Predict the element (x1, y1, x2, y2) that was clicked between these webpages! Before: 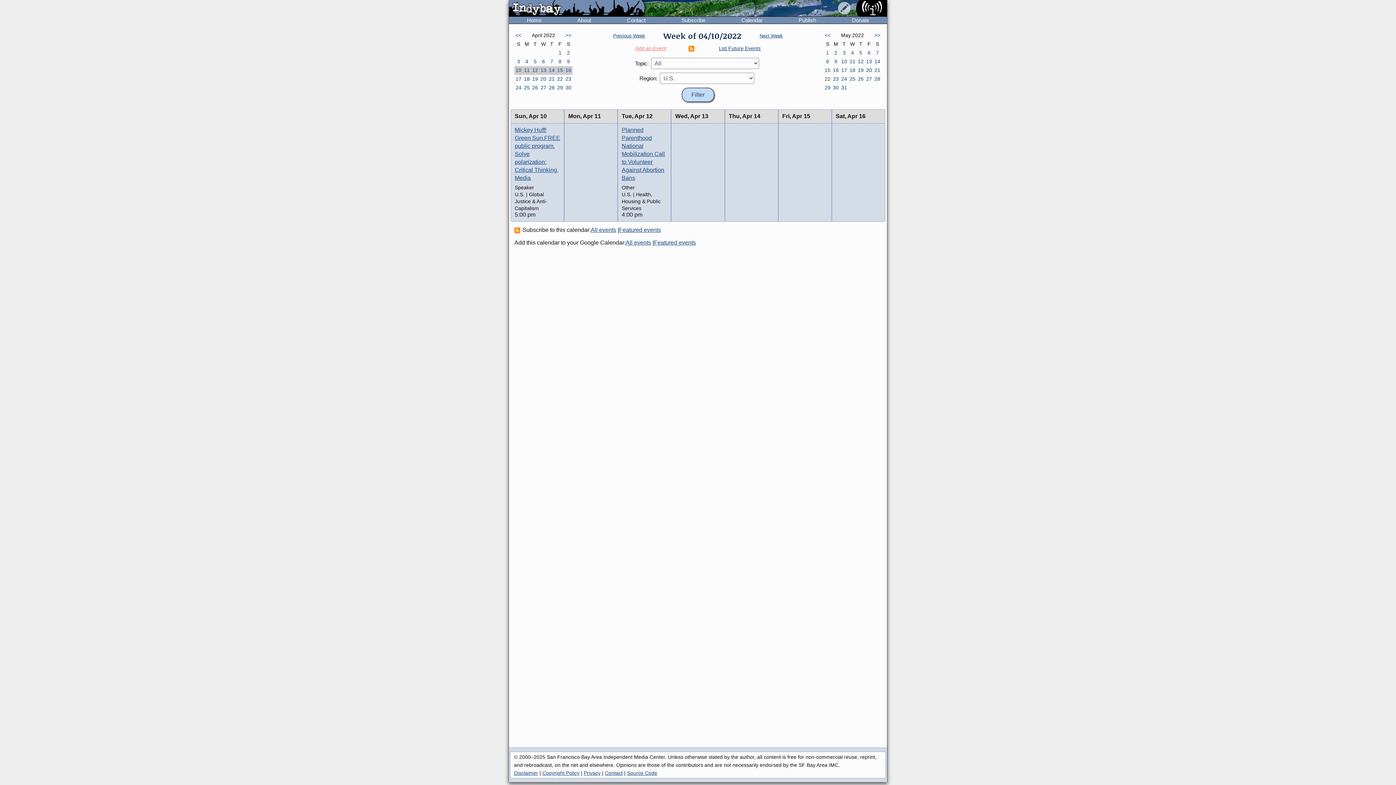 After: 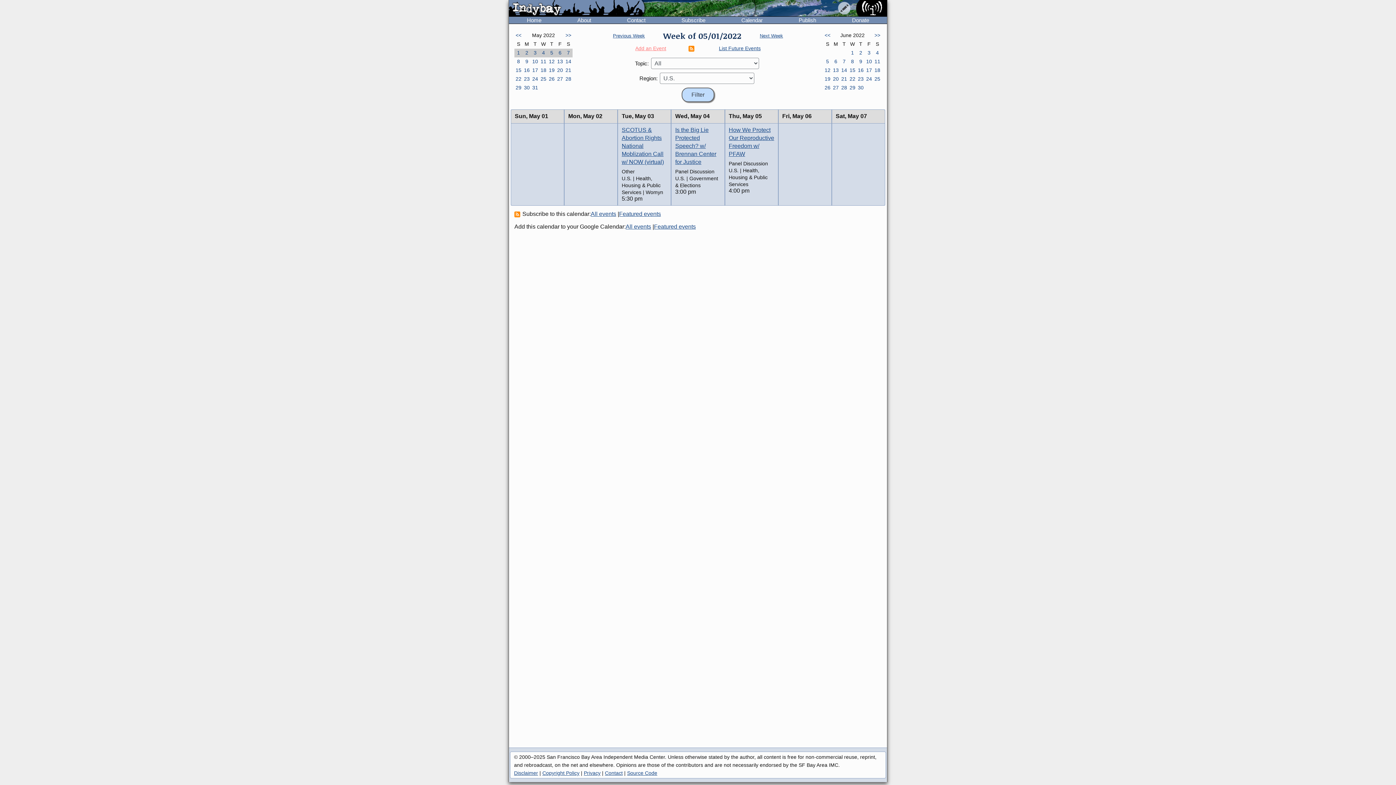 Action: label: 2 bbox: (831, 48, 840, 57)